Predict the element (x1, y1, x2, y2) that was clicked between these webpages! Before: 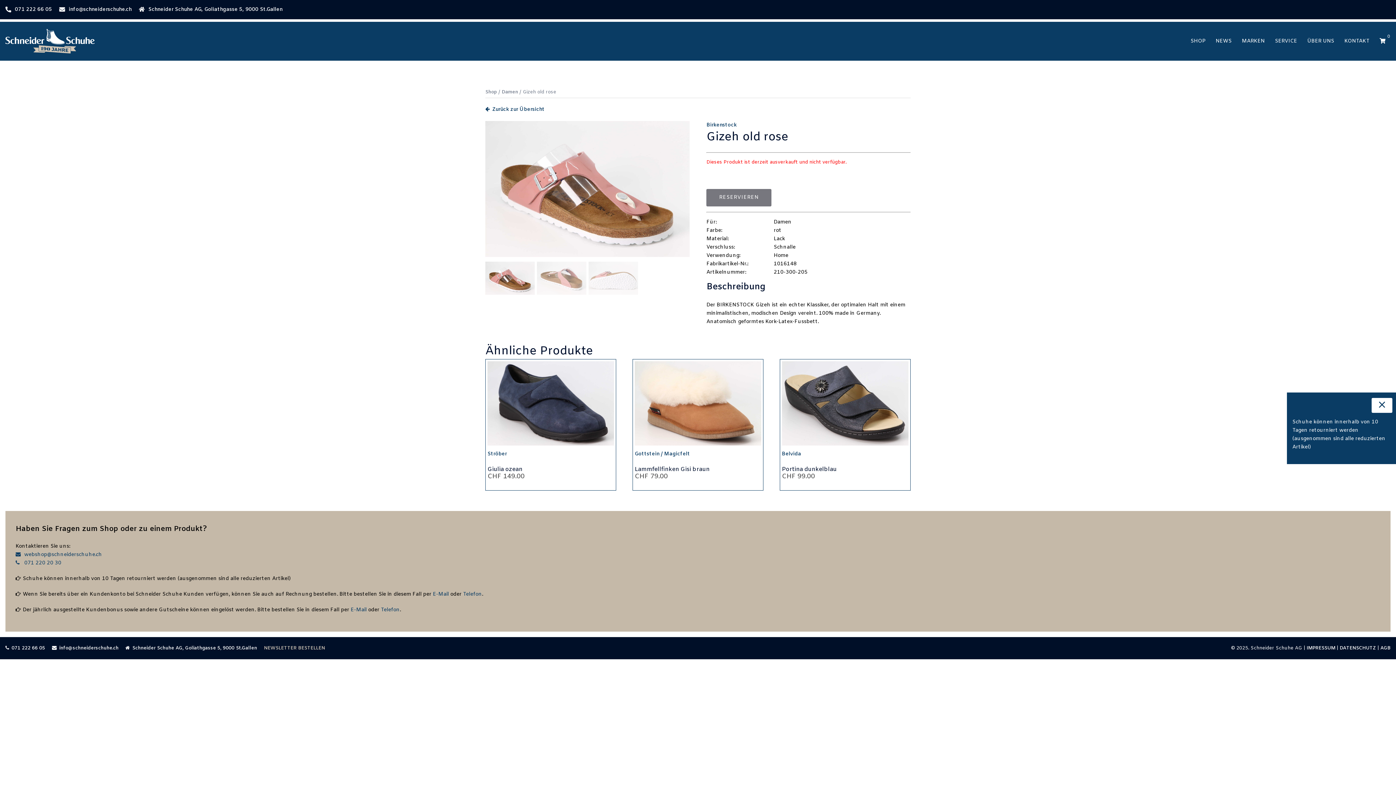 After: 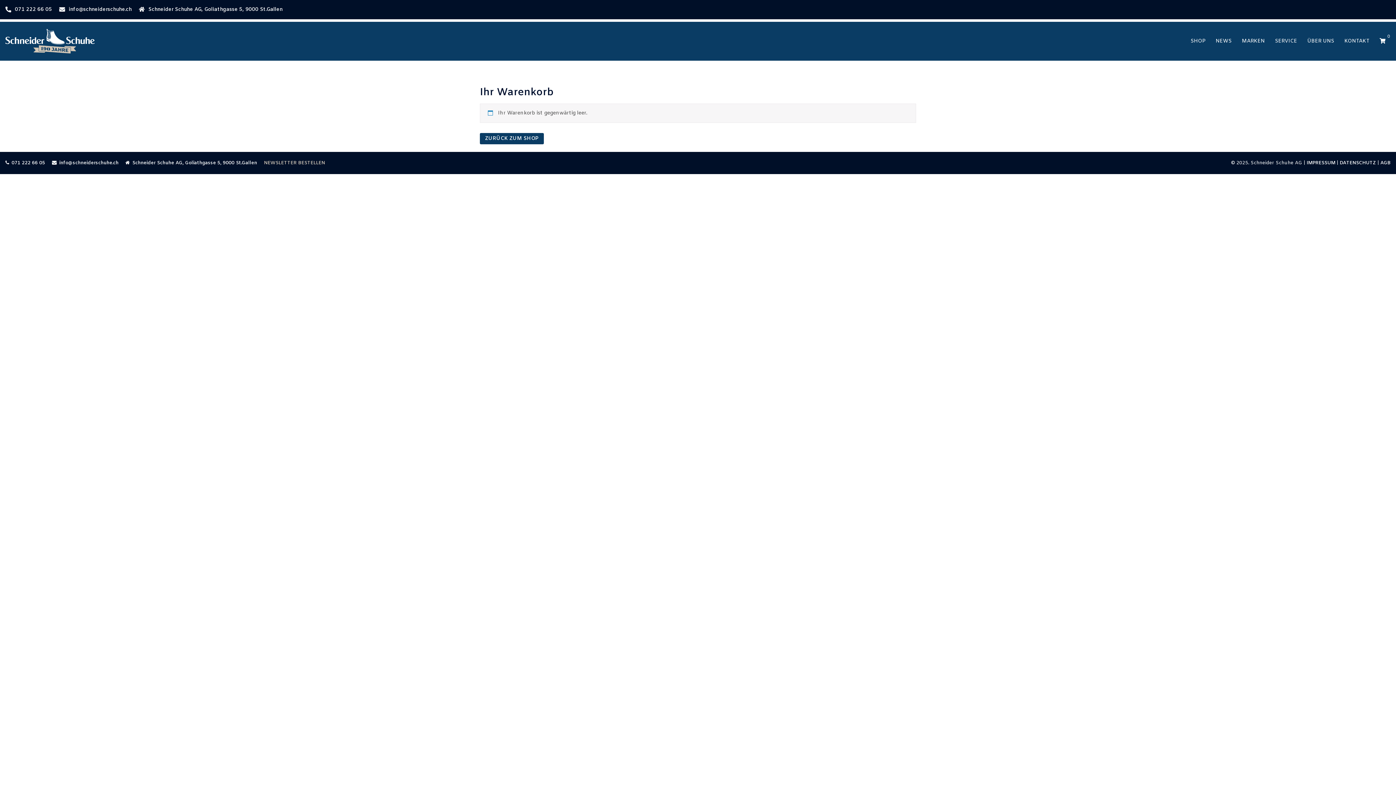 Action: label: 0 bbox: (1379, 37, 1385, 45)